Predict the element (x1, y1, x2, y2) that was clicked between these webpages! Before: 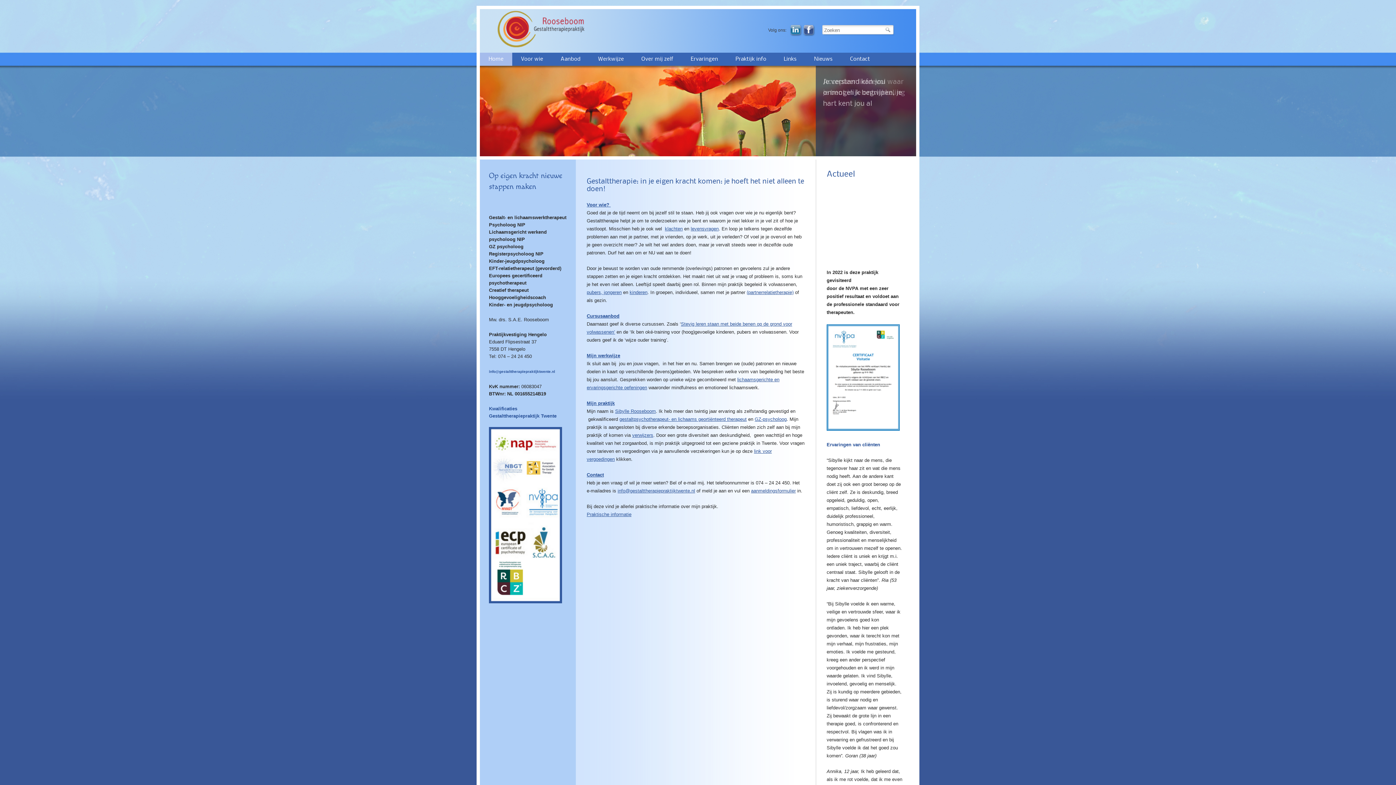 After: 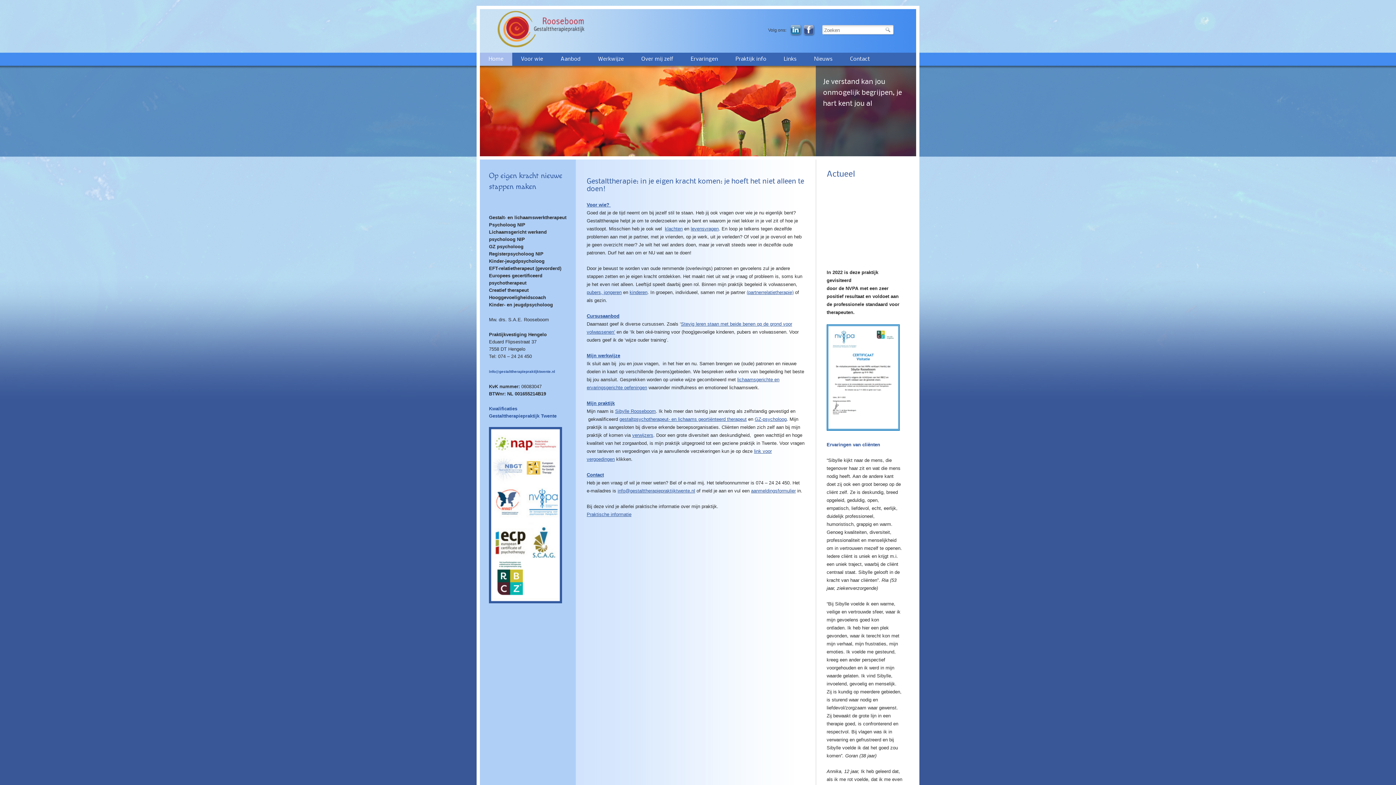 Action: bbox: (480, 52, 512, 65) label: Home